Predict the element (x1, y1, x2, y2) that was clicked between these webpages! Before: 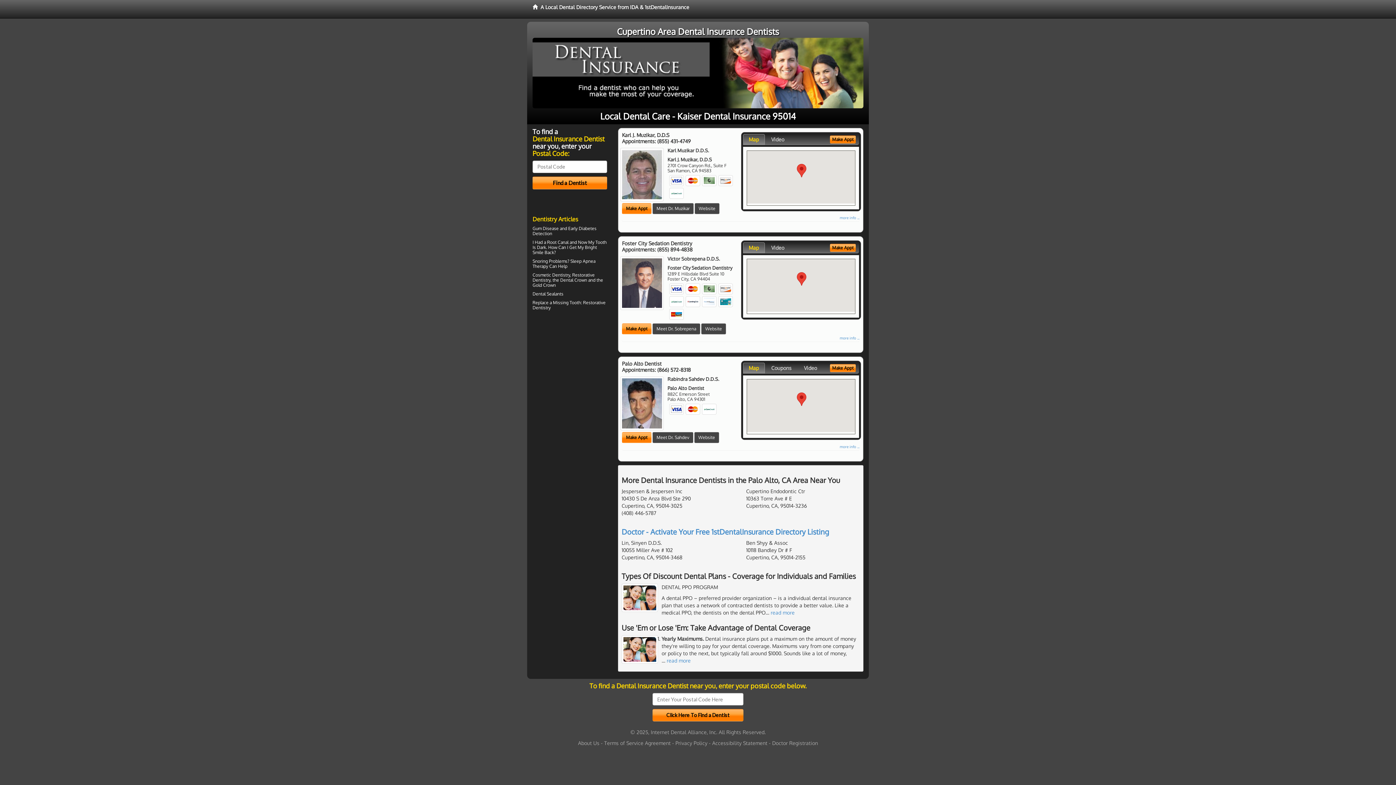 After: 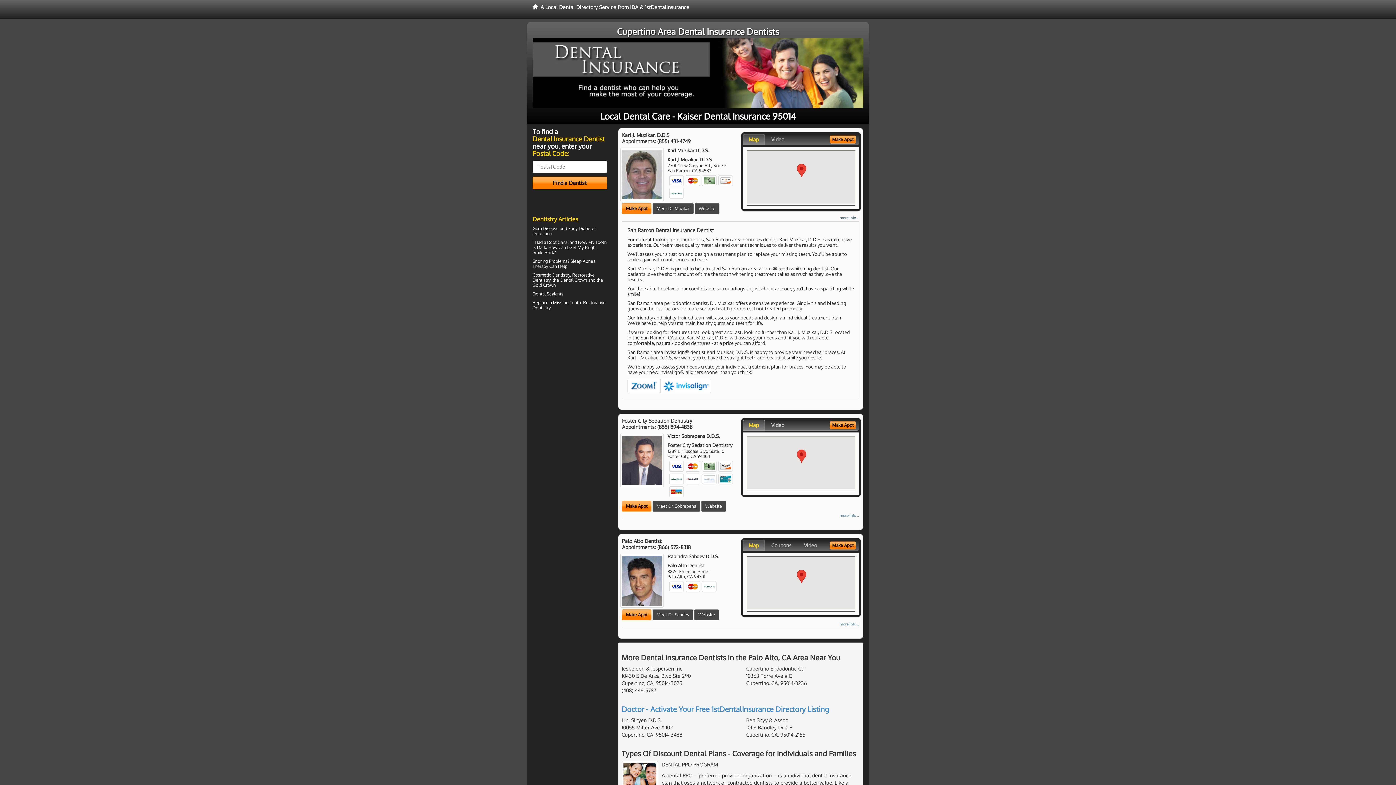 Action: bbox: (840, 215, 859, 220) label: more info ...